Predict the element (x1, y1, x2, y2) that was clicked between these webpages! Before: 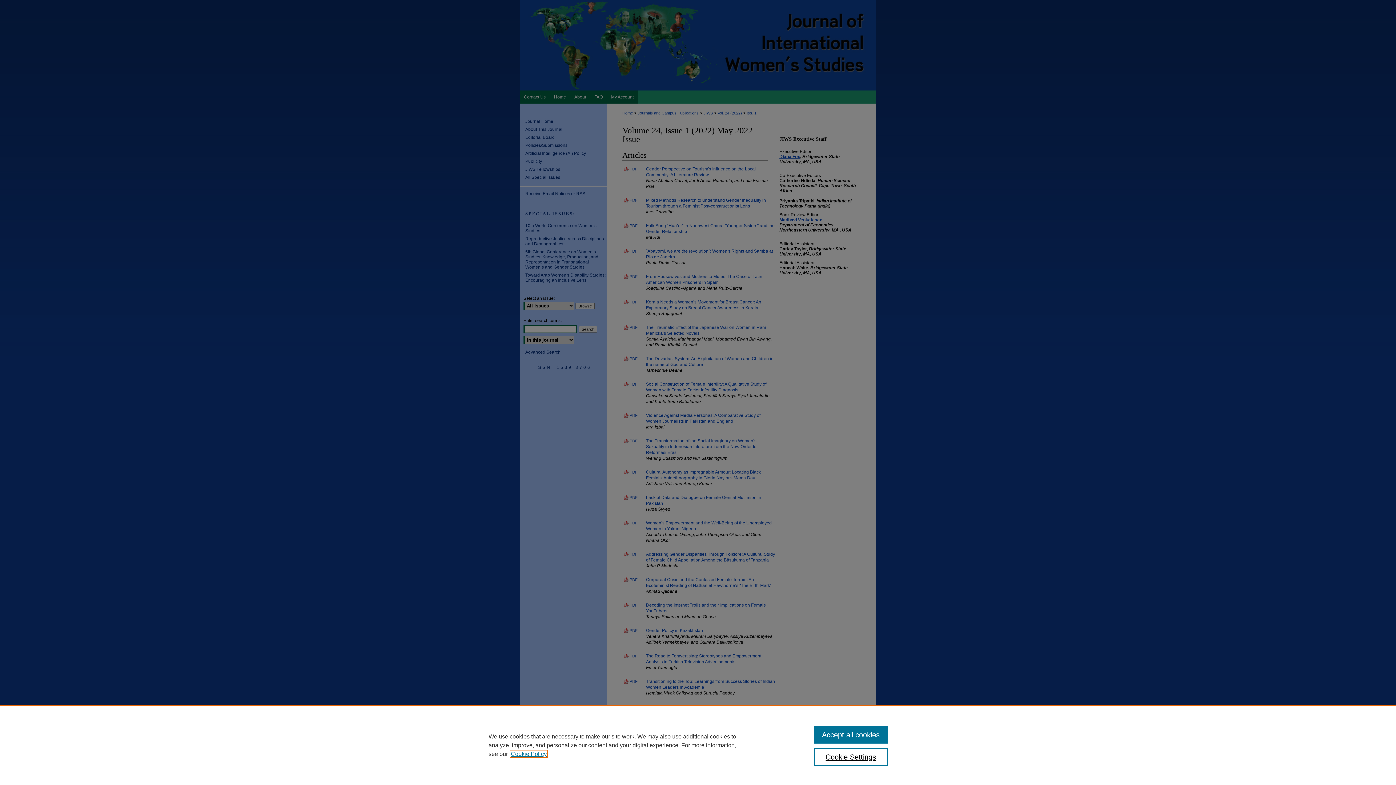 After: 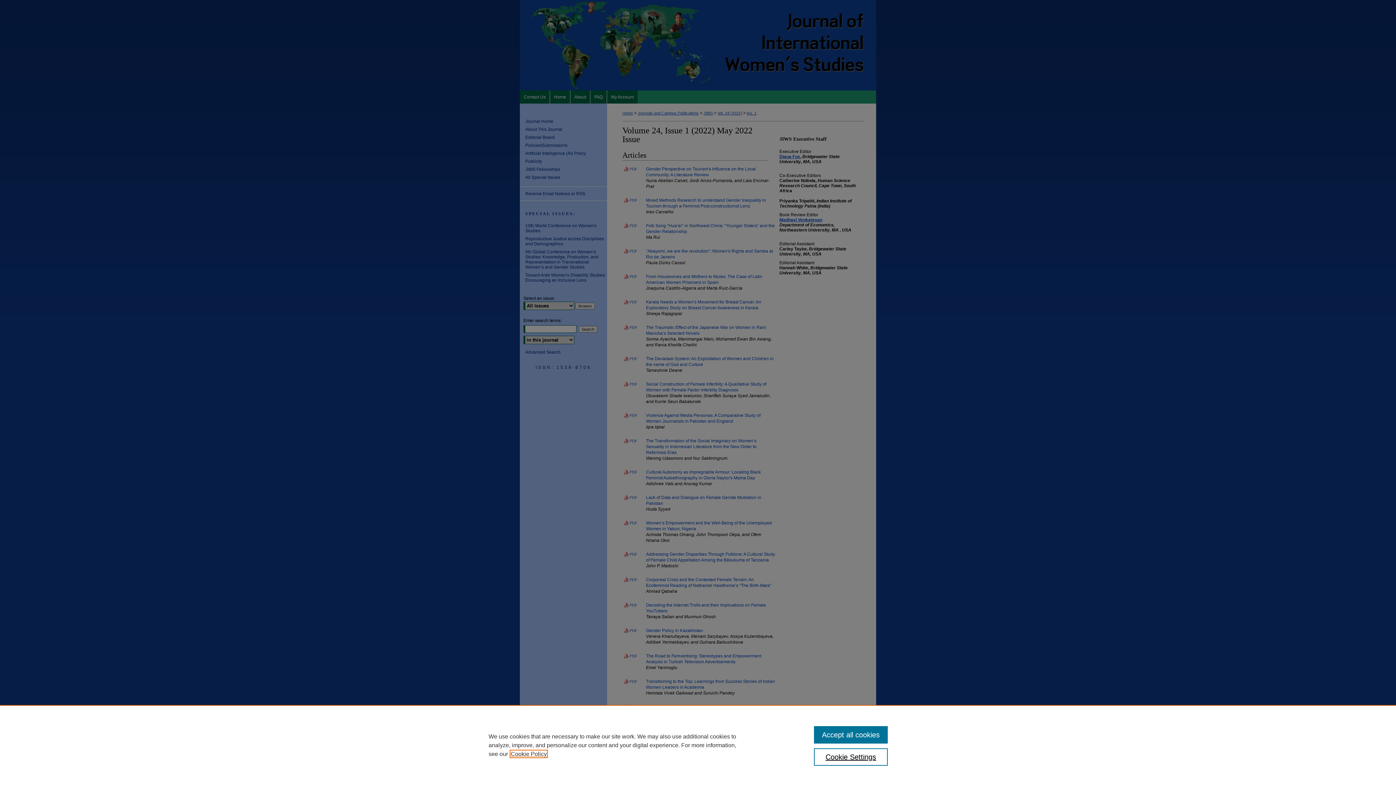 Action: bbox: (510, 751, 546, 757) label: , opens in a new tab